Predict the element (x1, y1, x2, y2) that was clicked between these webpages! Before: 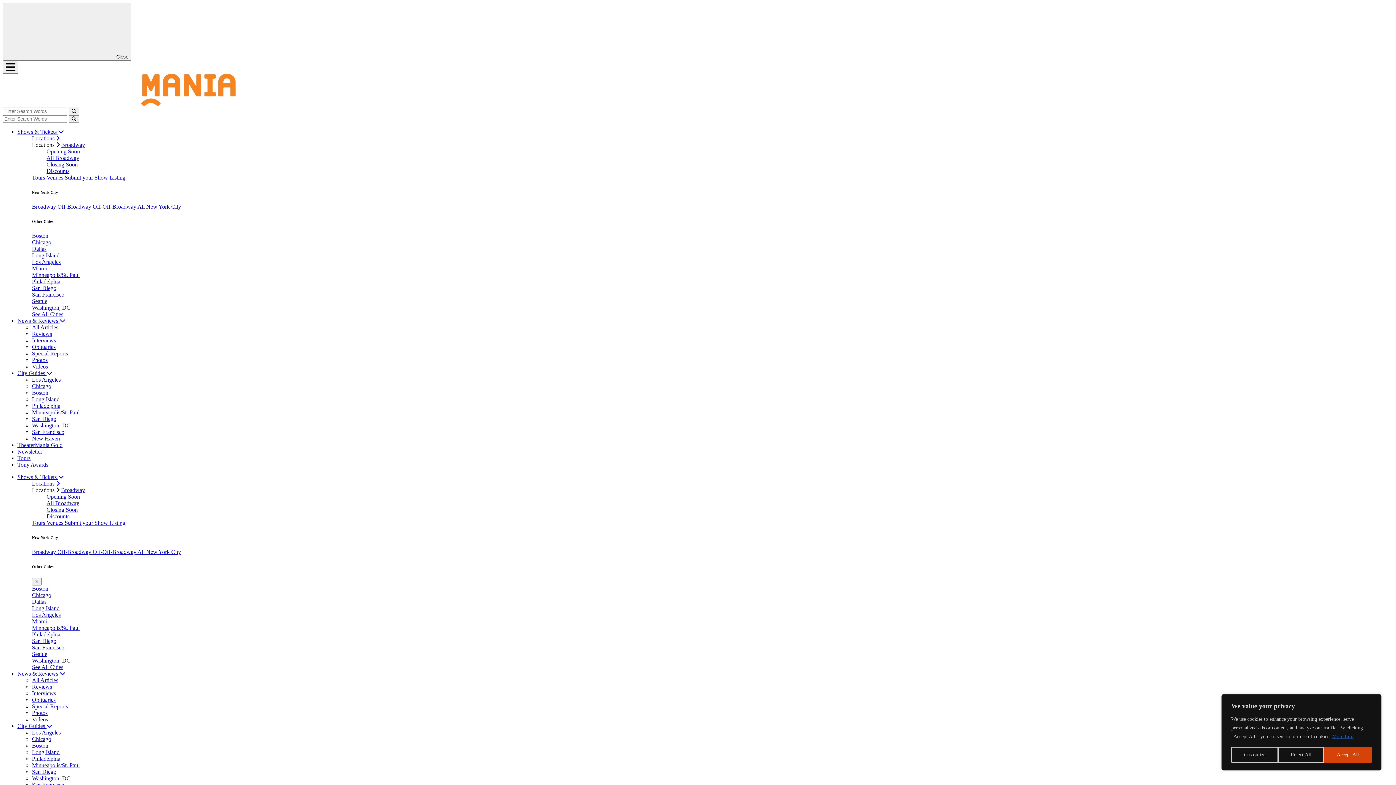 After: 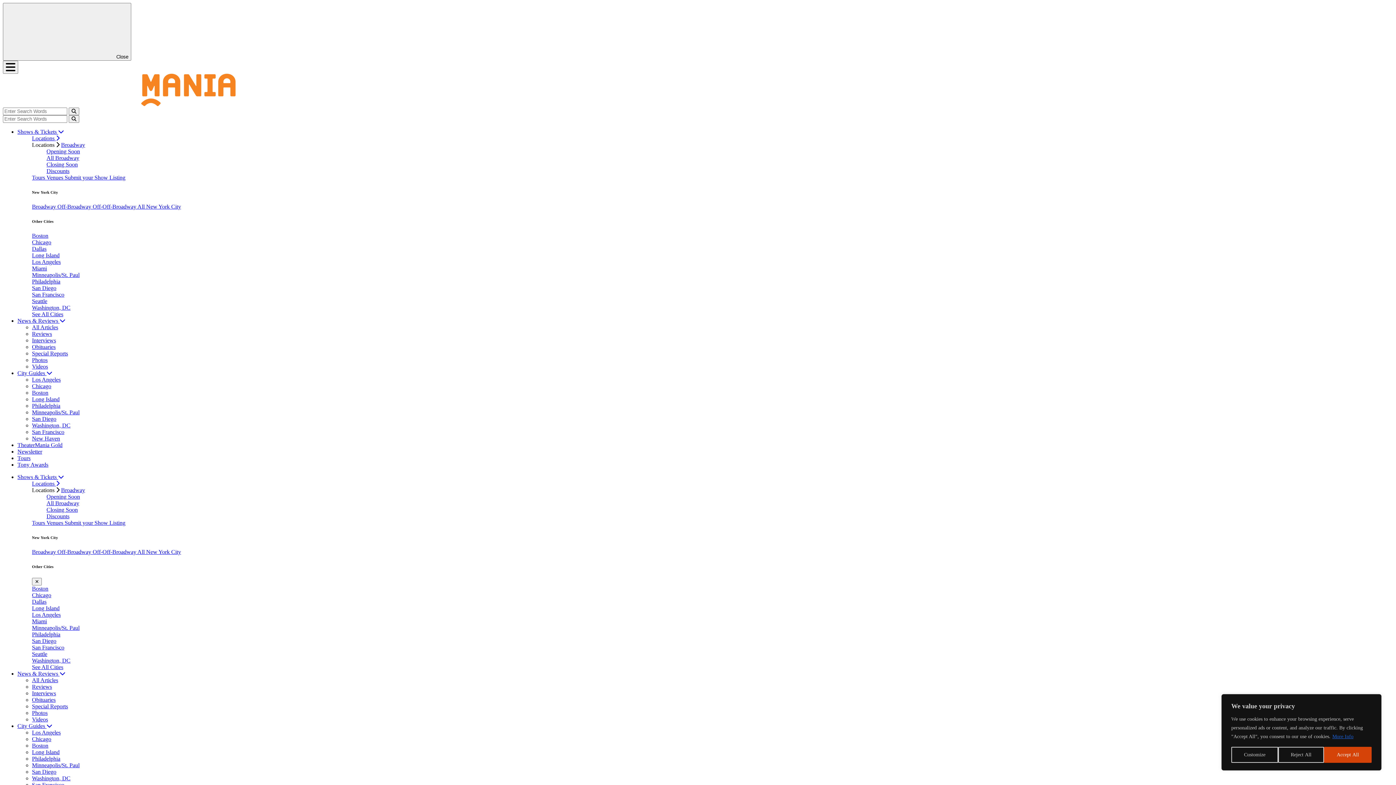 Action: bbox: (32, 677, 58, 683) label: All Articles